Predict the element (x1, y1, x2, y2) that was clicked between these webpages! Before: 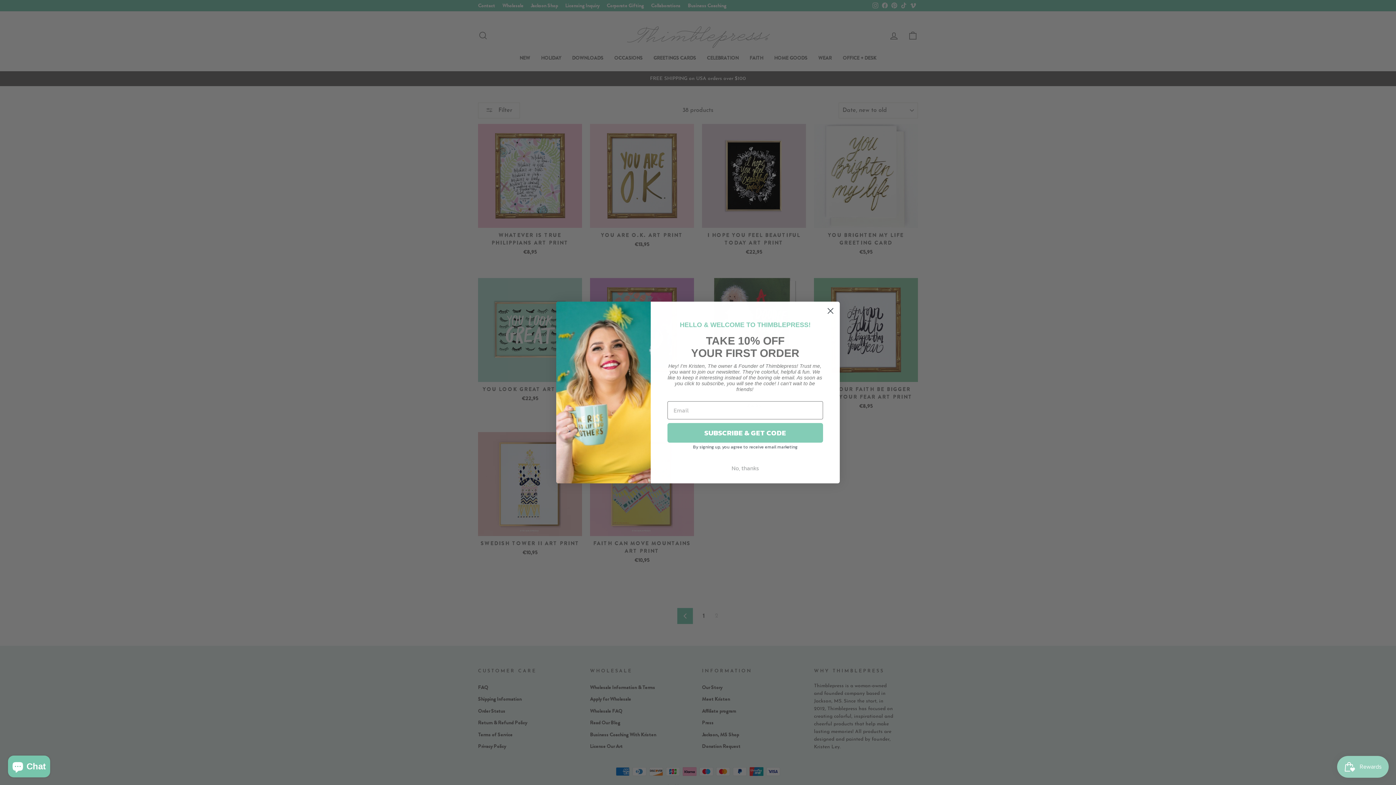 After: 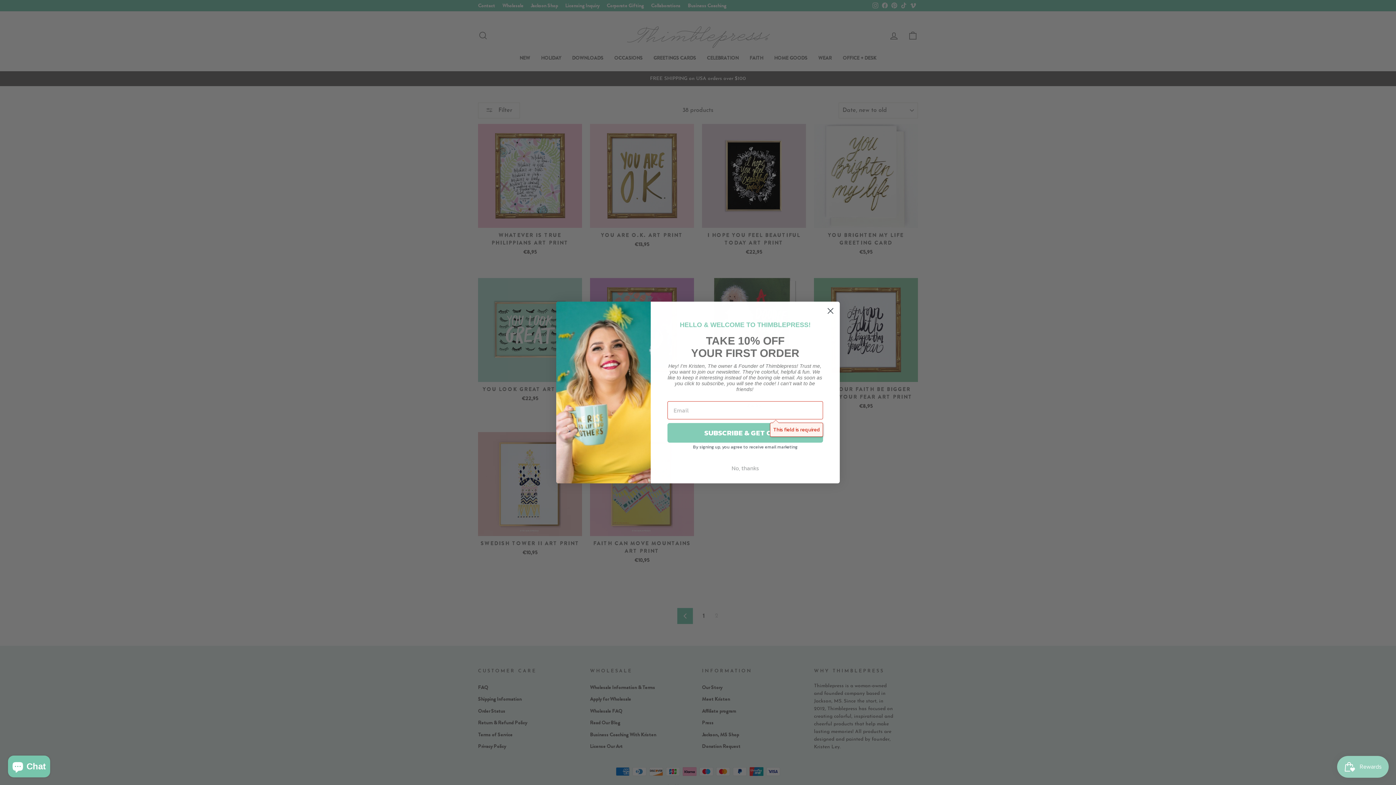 Action: bbox: (667, 423, 823, 442) label: SUBSCRIBE & GET CODE